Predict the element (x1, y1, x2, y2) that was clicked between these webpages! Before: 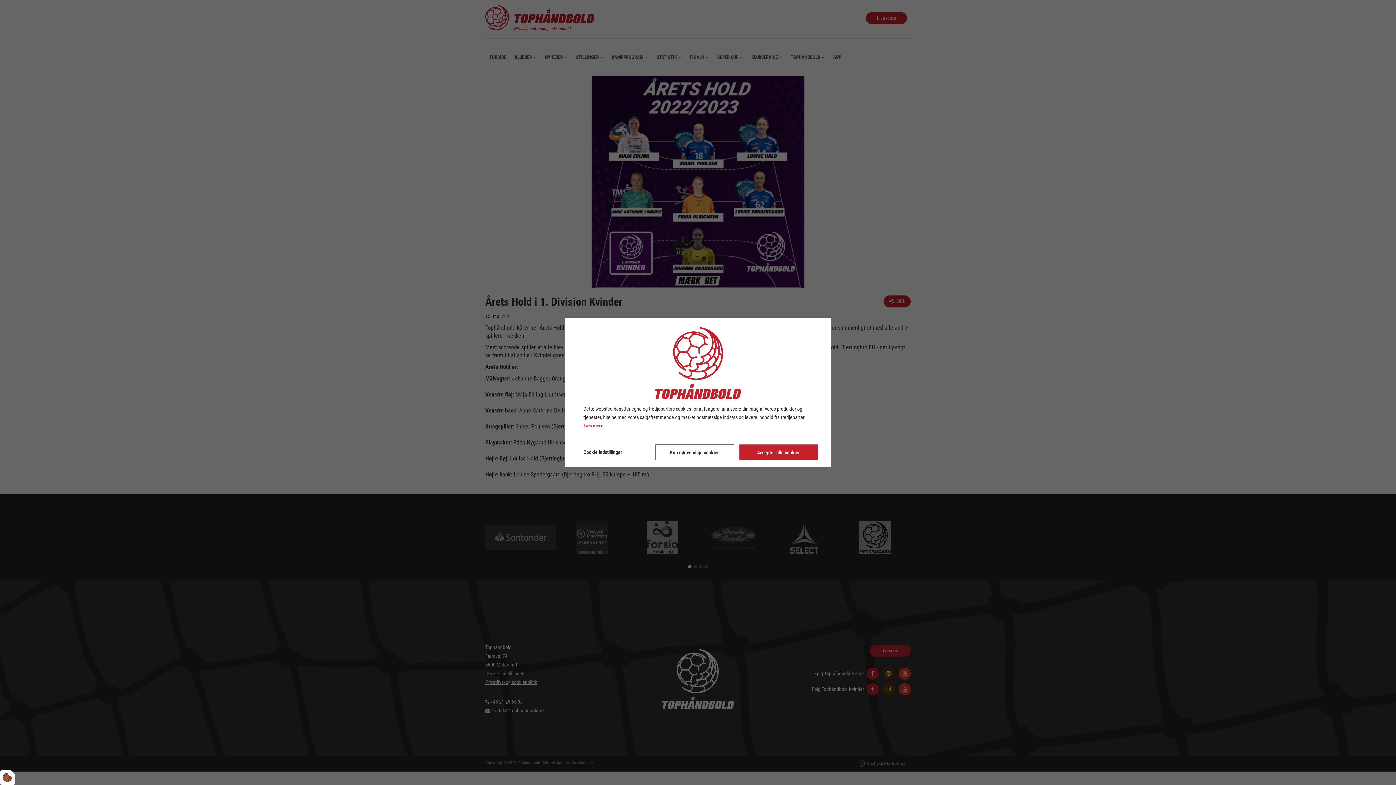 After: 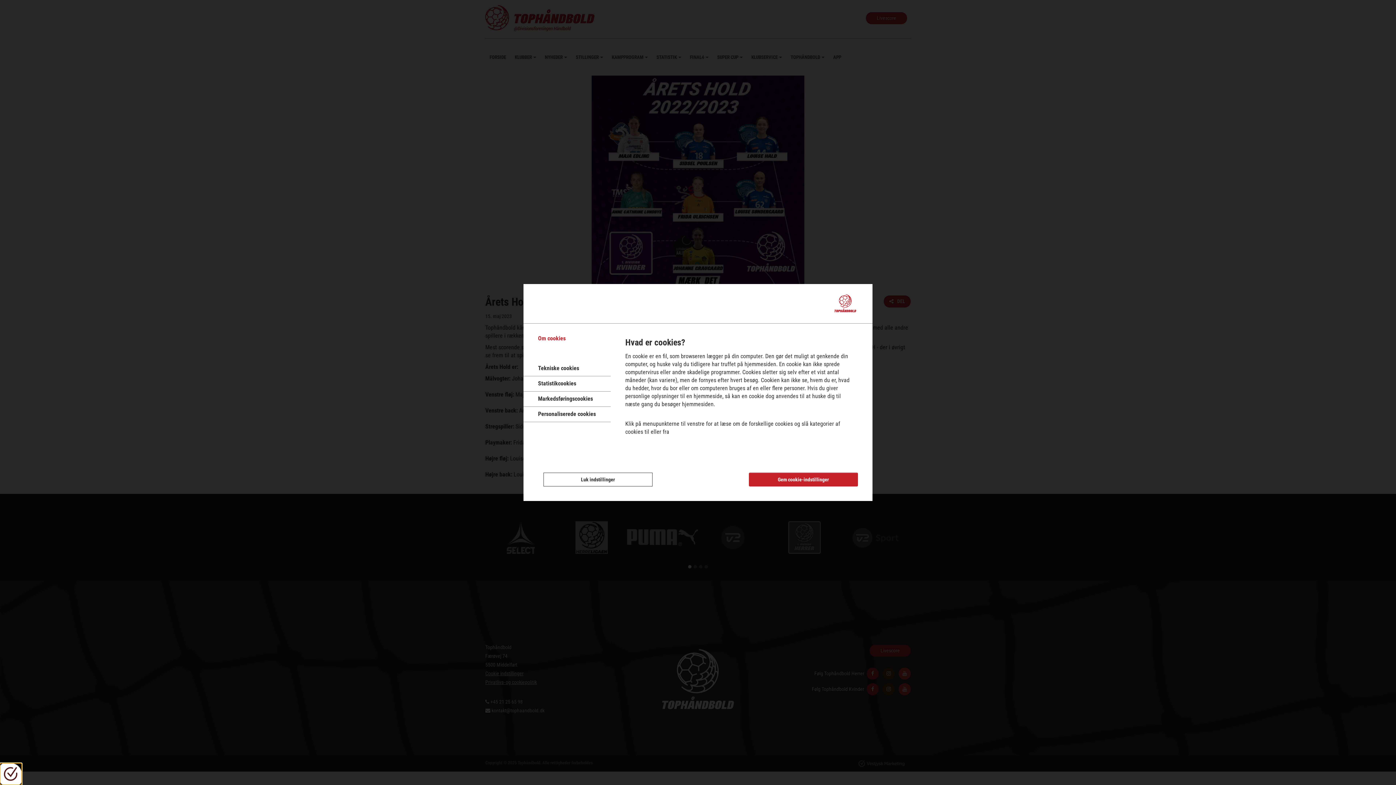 Action: bbox: (0, 770, 15, 785)